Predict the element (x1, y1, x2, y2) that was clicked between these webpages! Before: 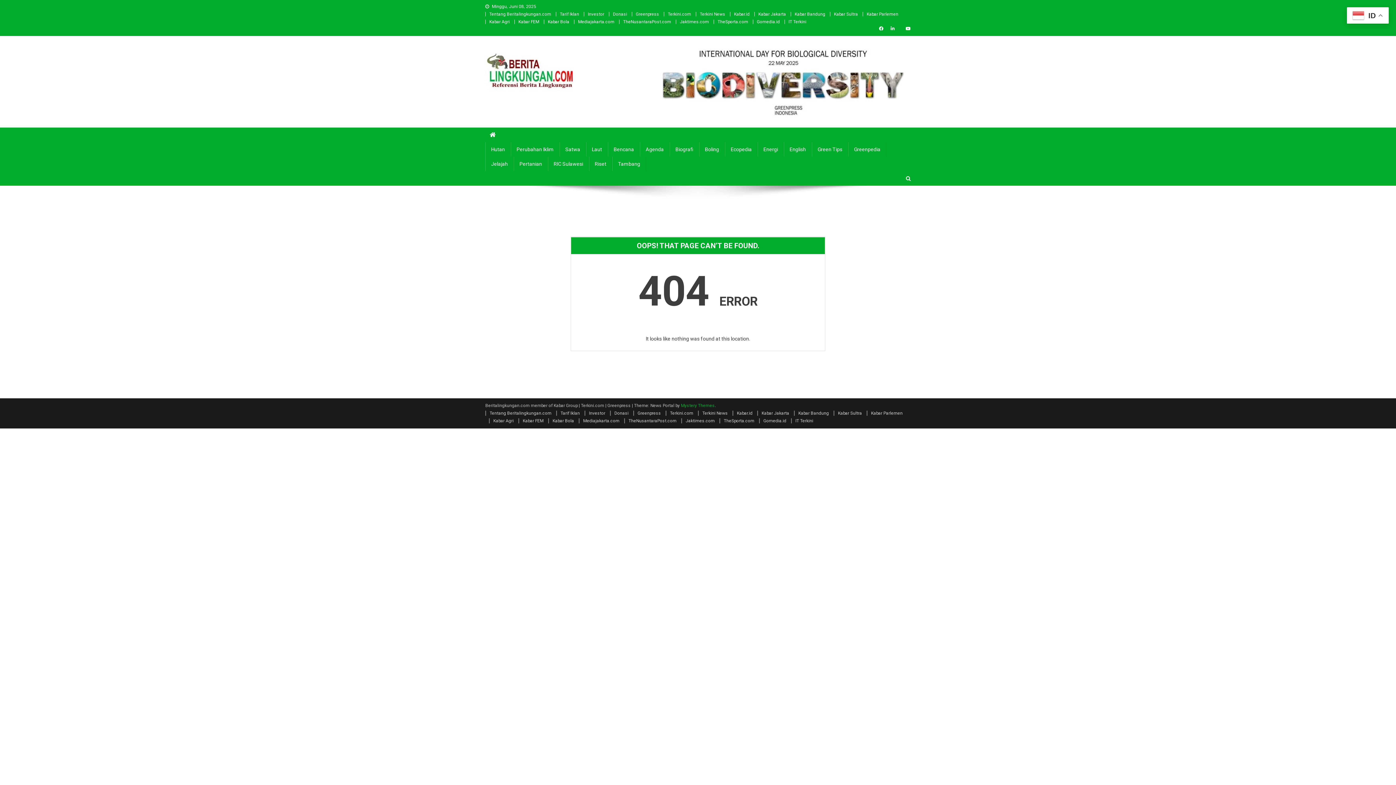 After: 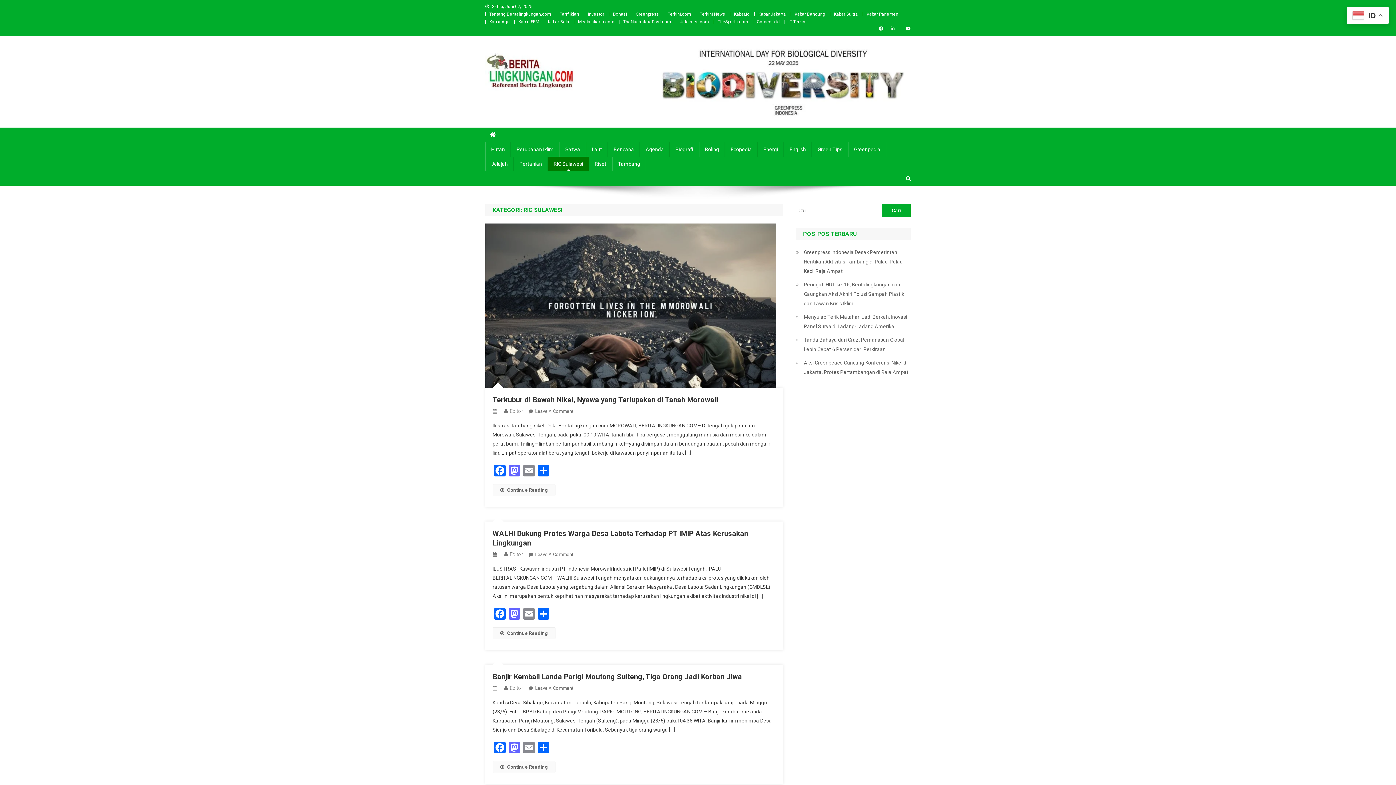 Action: label: RIC Sulawesi bbox: (548, 156, 589, 171)